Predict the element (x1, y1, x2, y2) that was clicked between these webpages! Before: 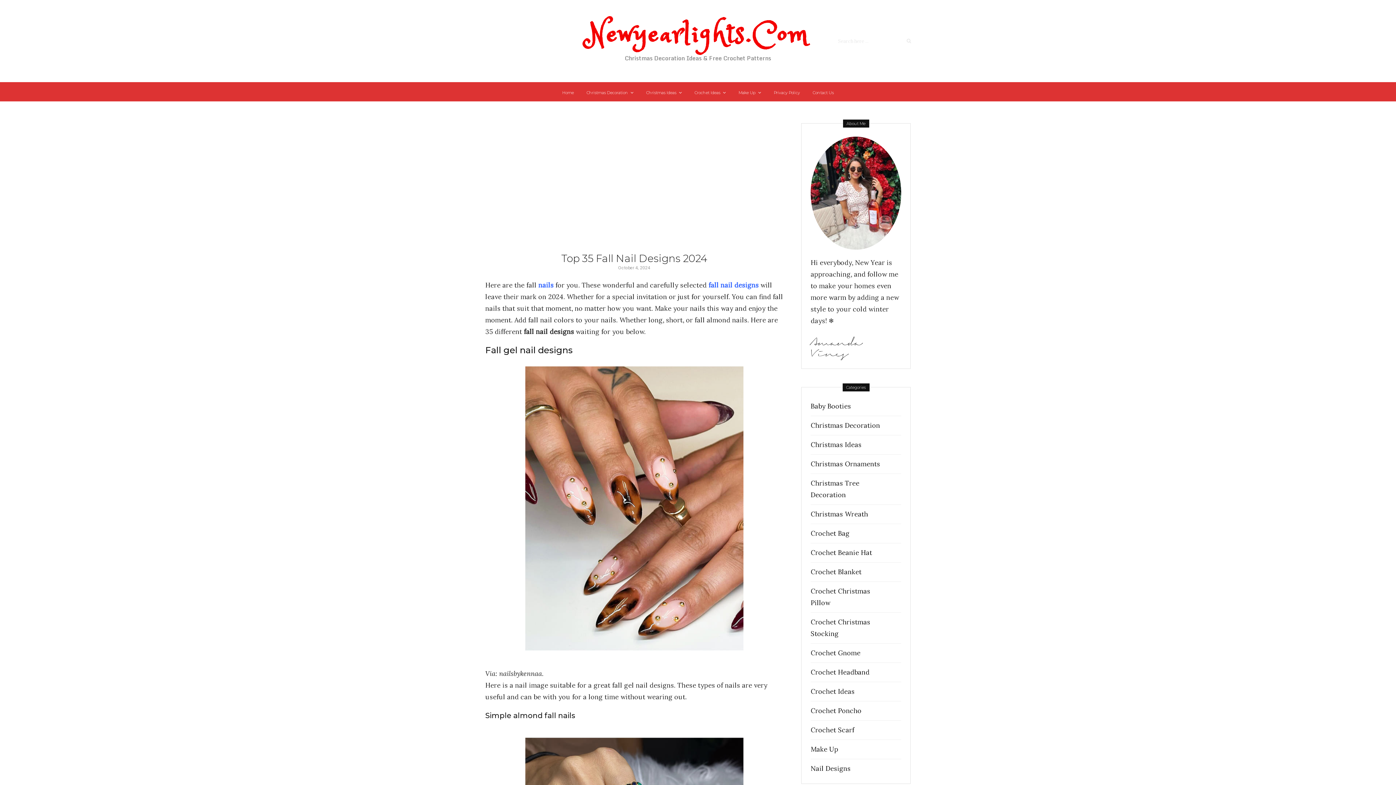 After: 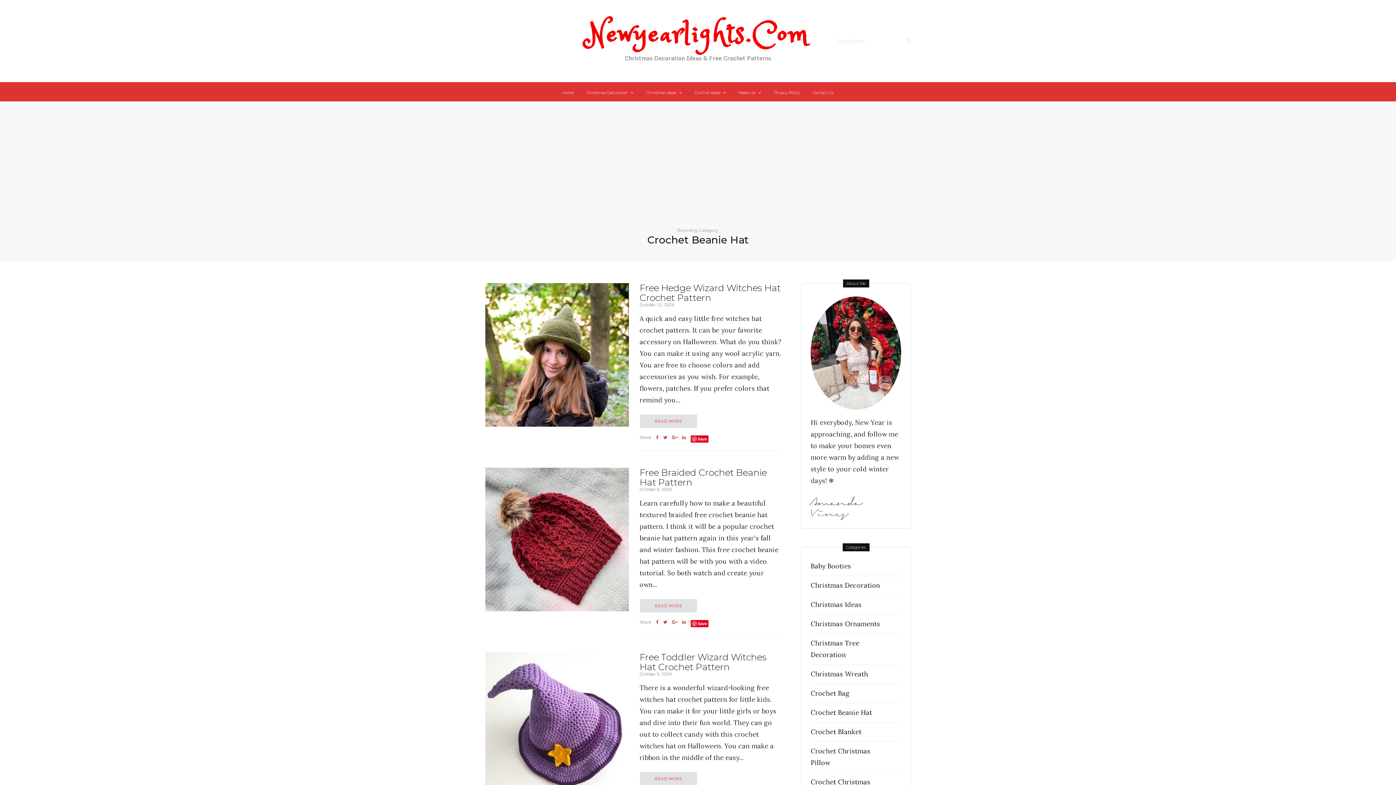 Action: label: Crochet Beanie Hat bbox: (810, 547, 887, 559)